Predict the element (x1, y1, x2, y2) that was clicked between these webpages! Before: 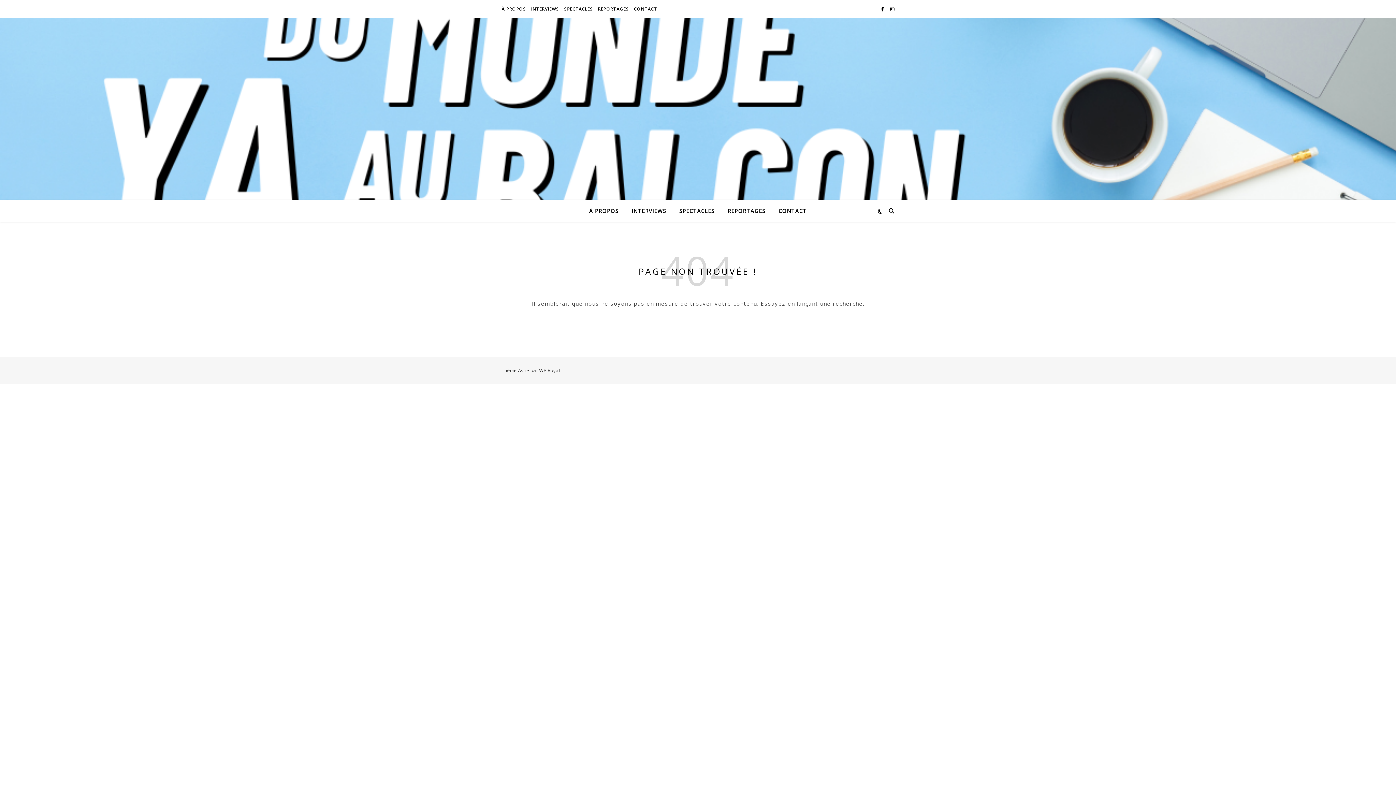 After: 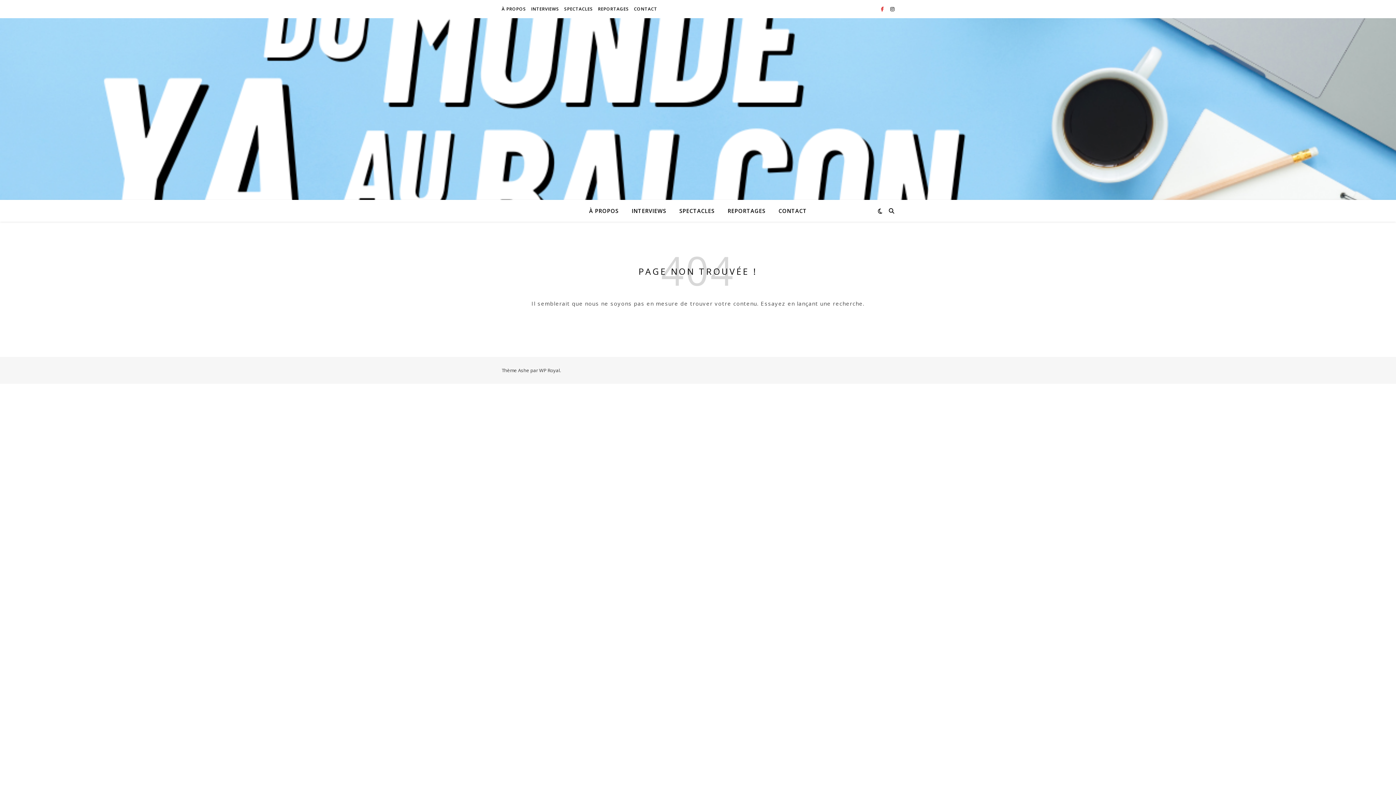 Action: bbox: (881, 5, 885, 12) label:  